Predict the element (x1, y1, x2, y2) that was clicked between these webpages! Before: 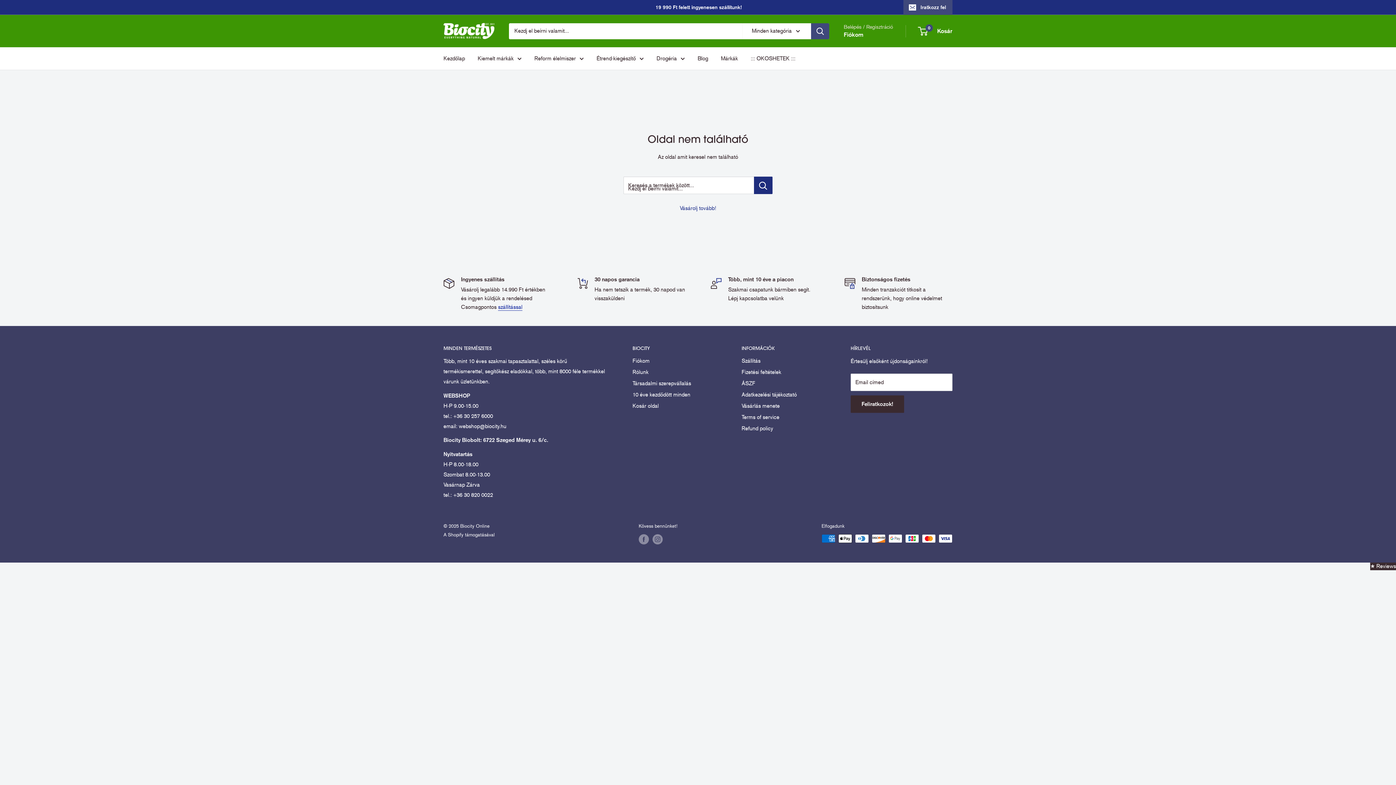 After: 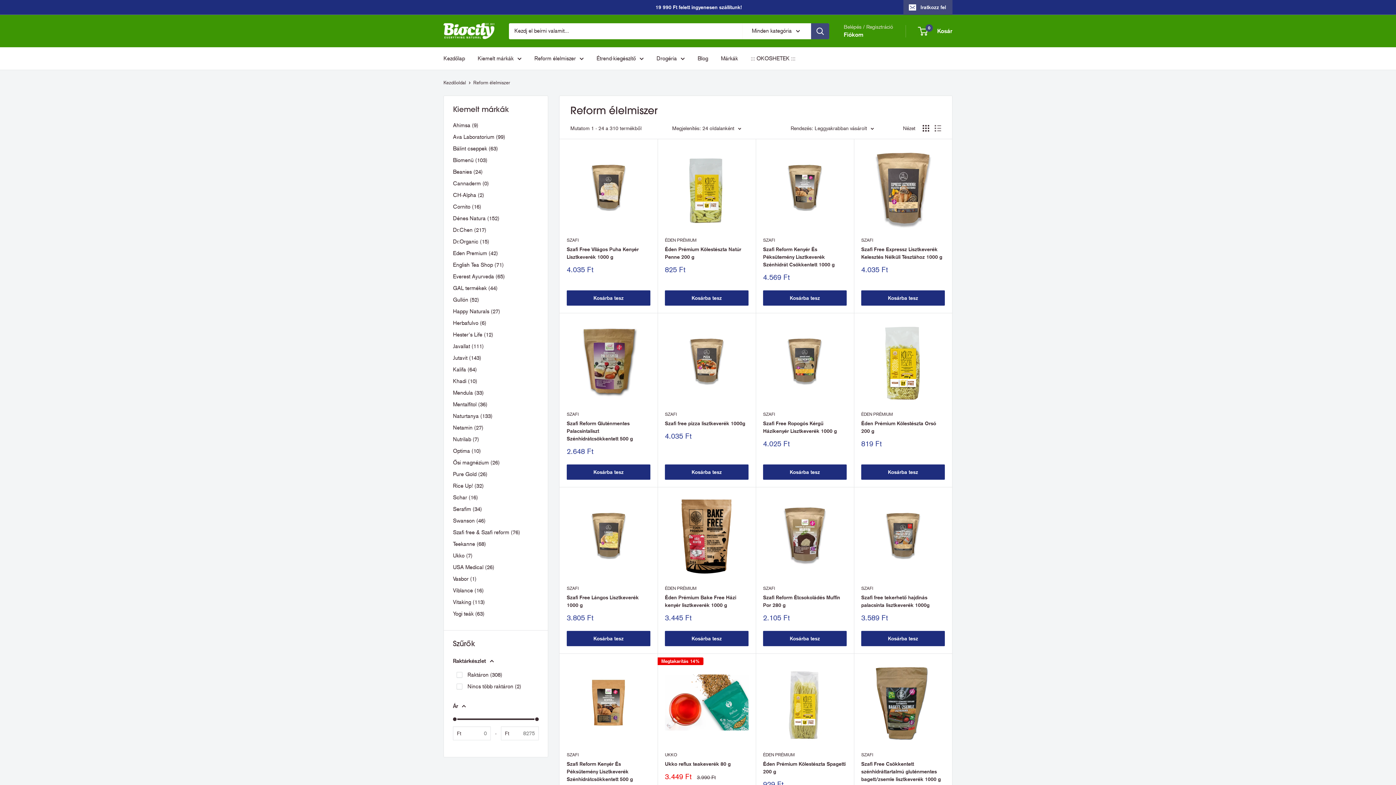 Action: label: Reform élelmiszer bbox: (534, 53, 584, 63)